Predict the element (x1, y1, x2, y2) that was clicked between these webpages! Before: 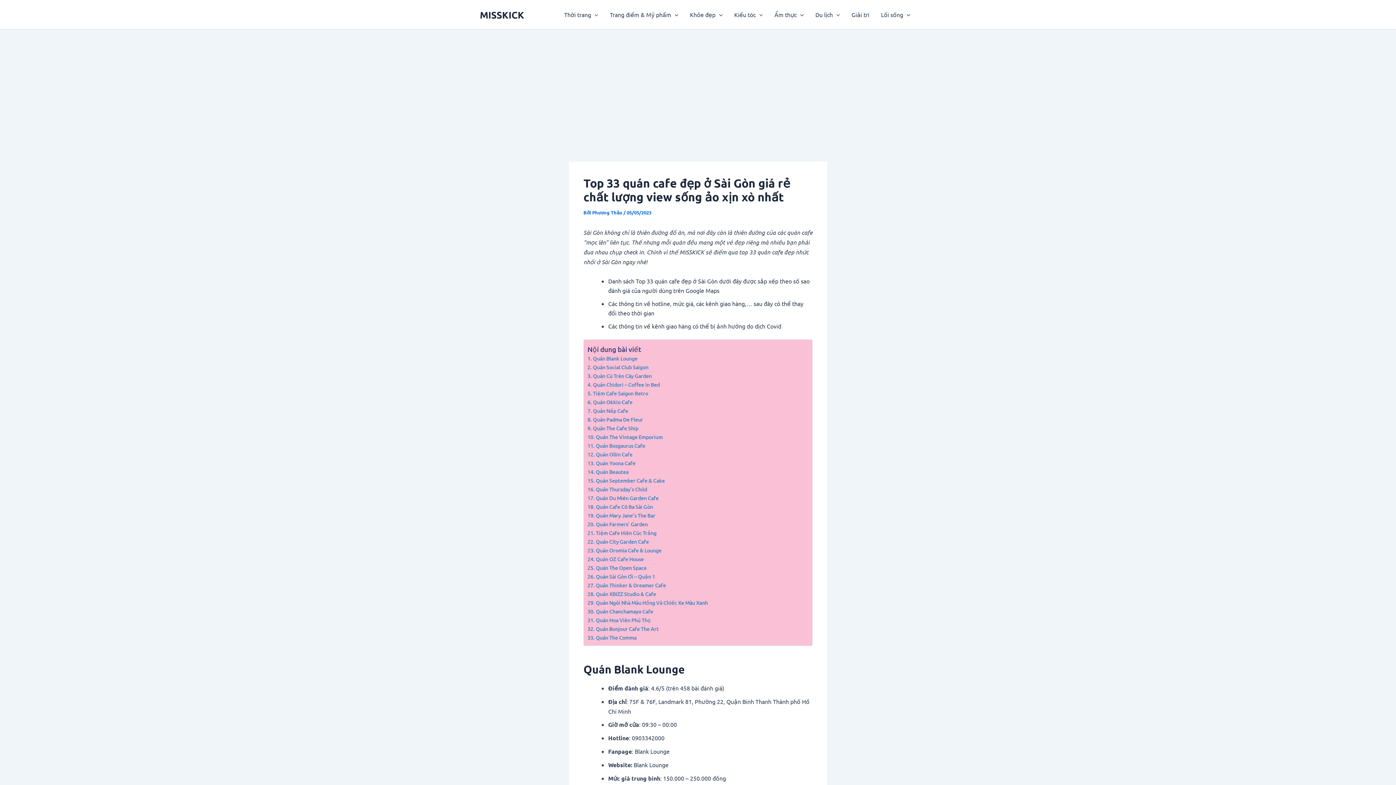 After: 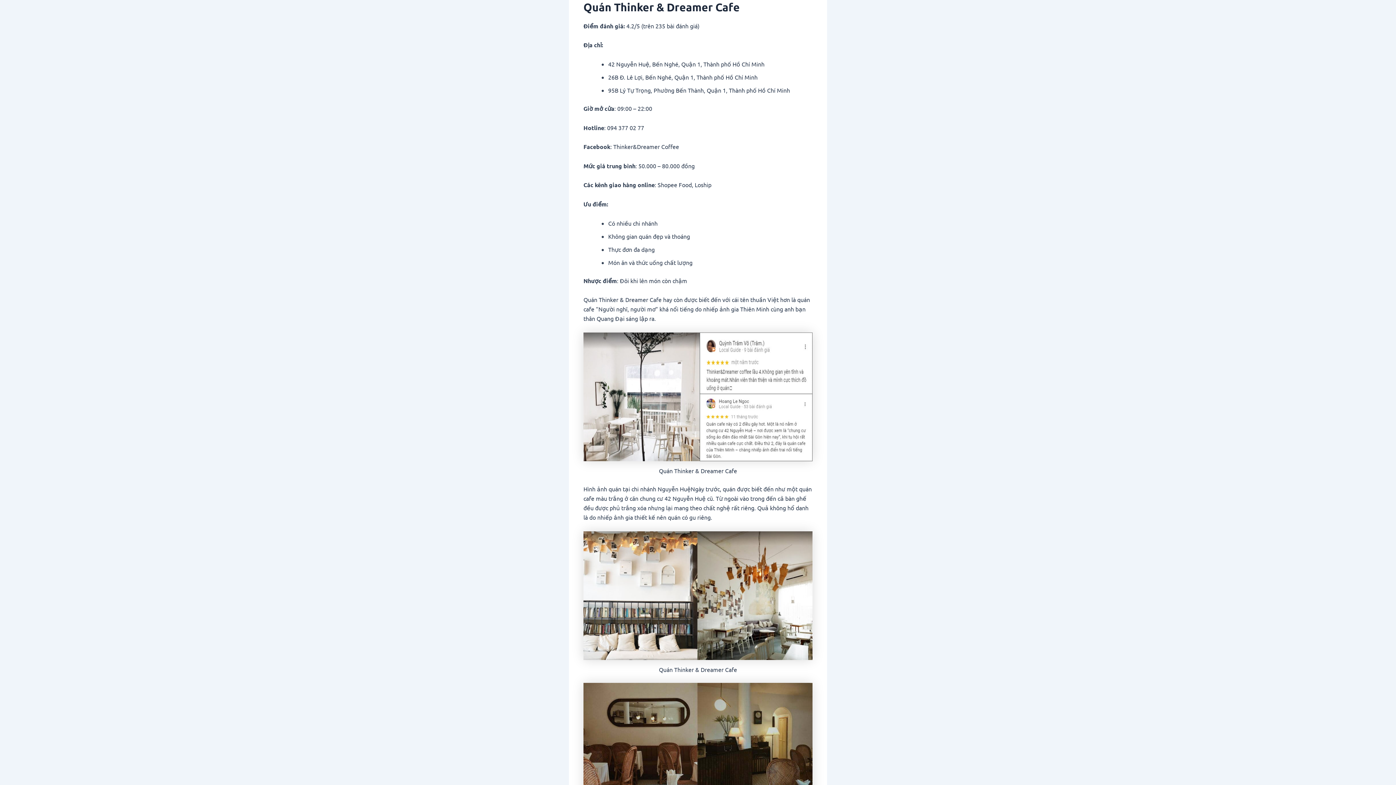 Action: bbox: (587, 581, 666, 589) label: Quán Thinker & Dreamer Cafe